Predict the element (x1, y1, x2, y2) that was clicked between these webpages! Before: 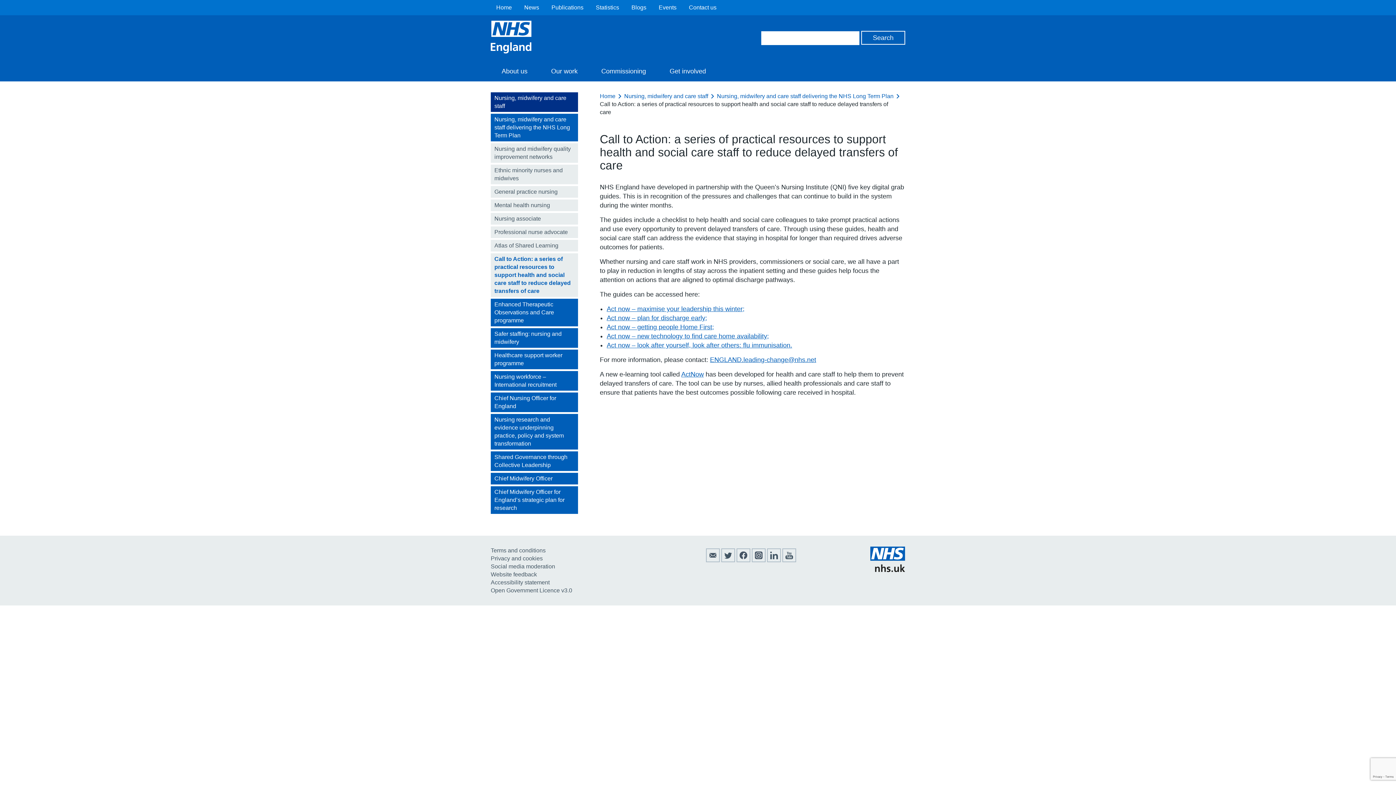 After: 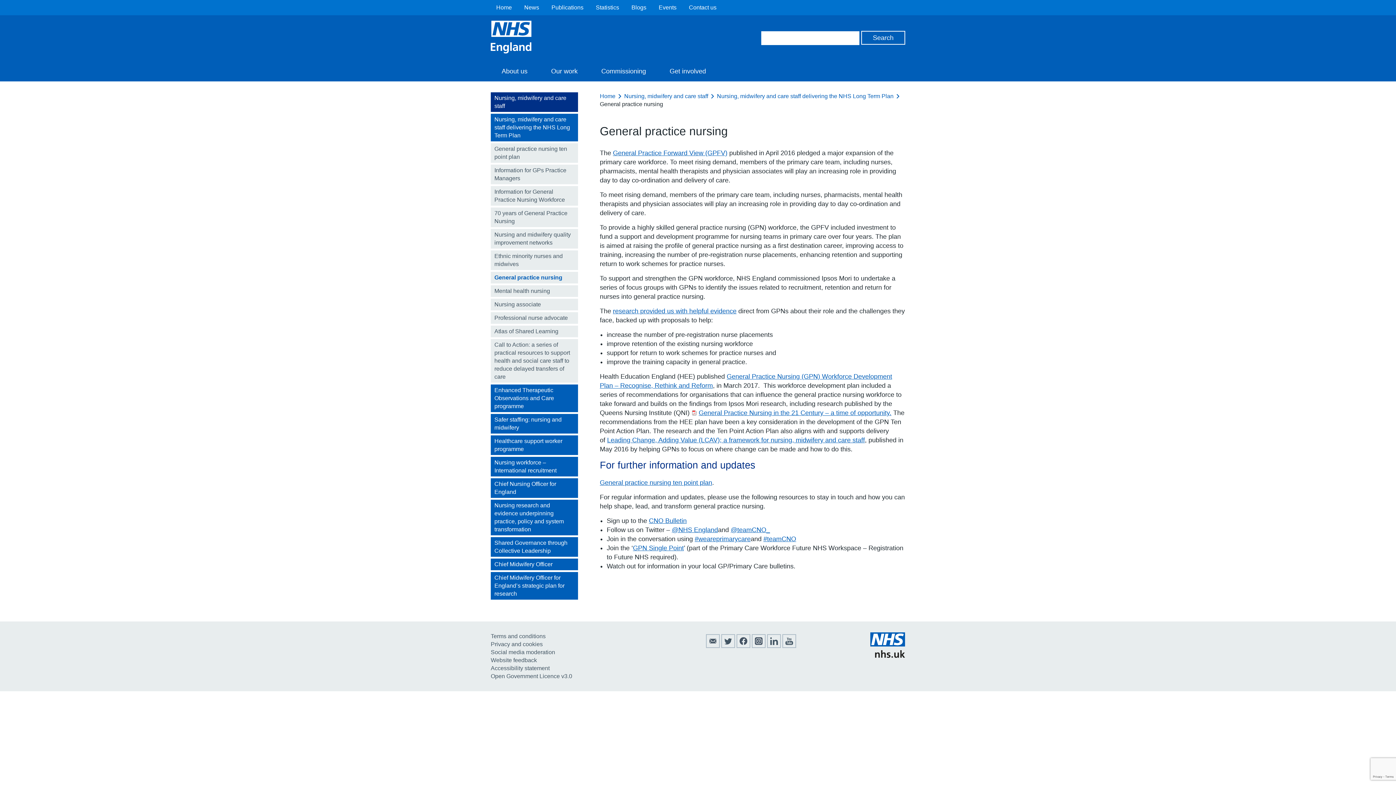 Action: label: General practice nursing bbox: (490, 186, 578, 197)